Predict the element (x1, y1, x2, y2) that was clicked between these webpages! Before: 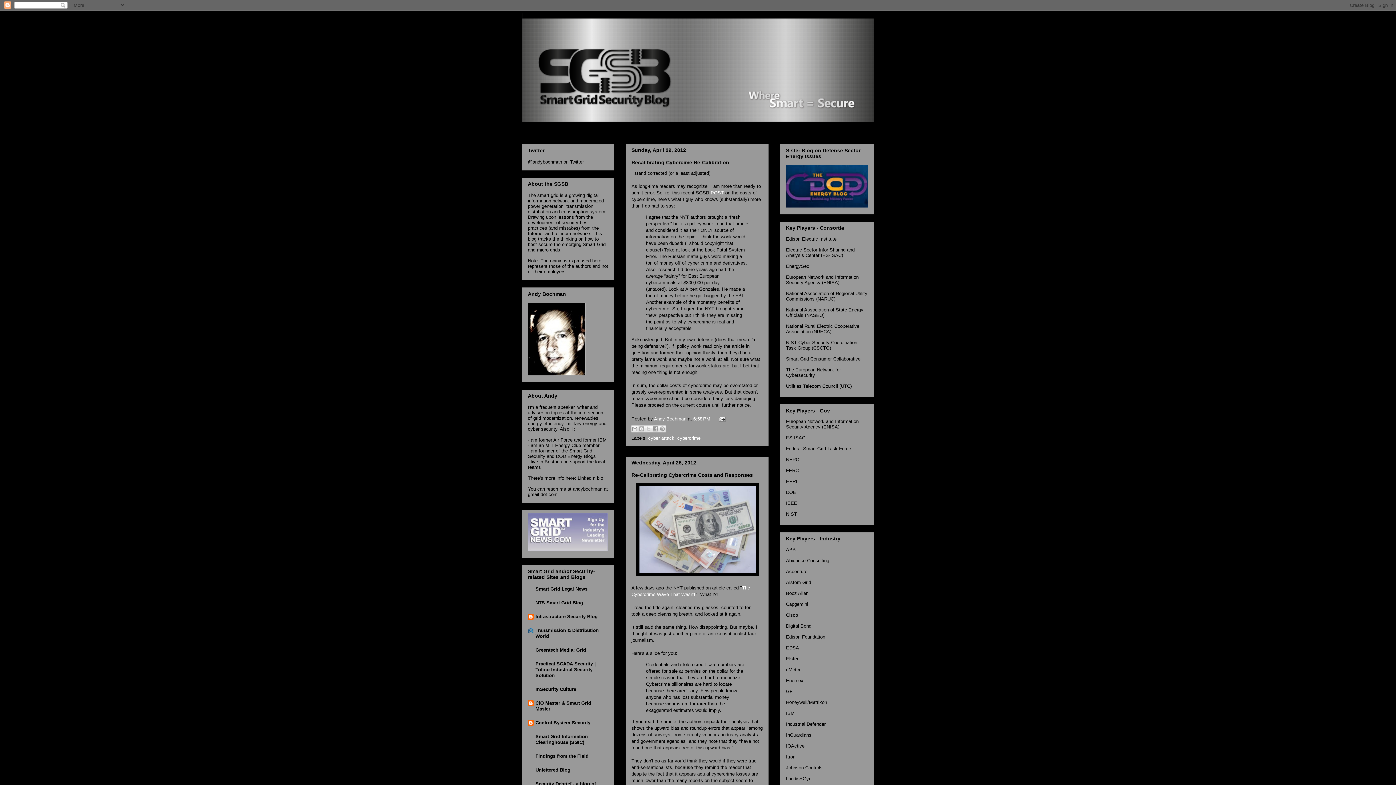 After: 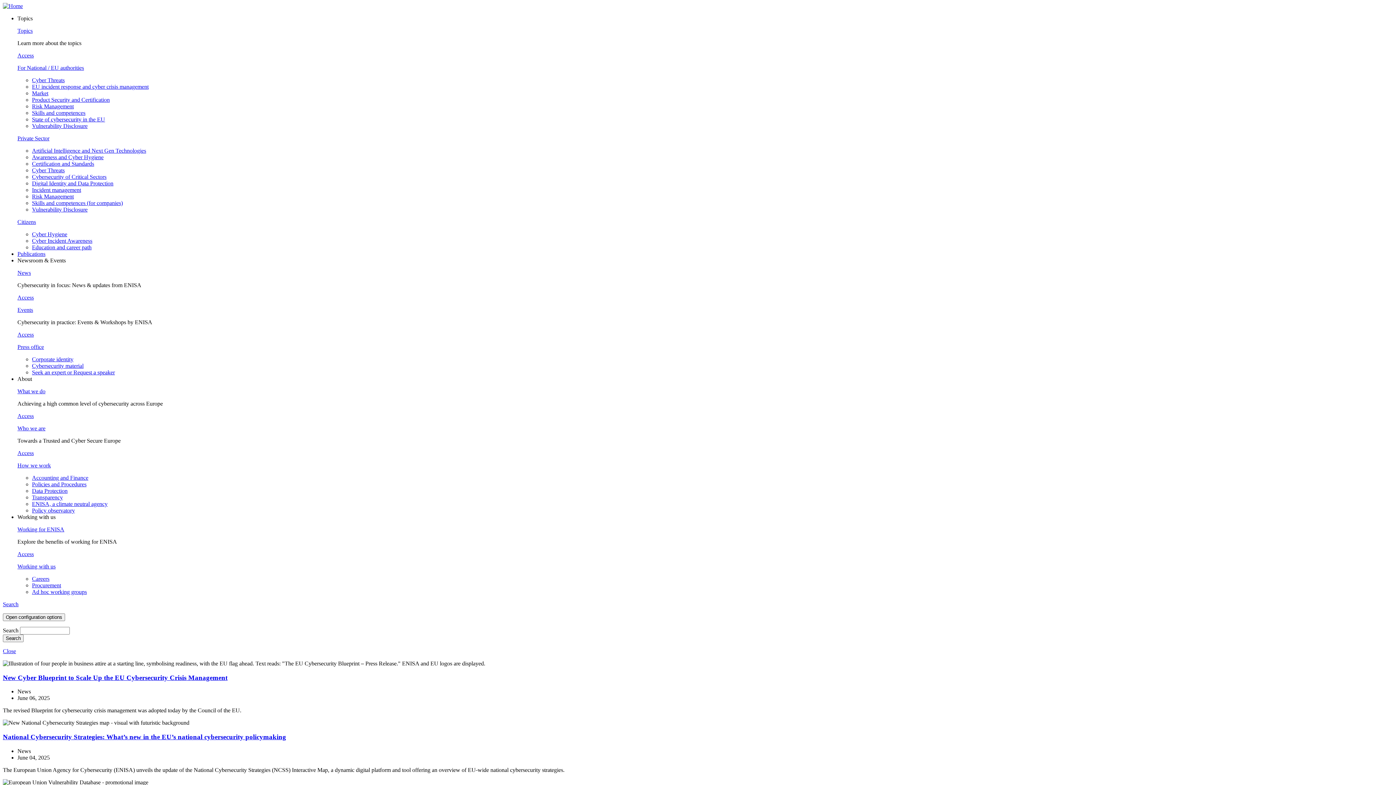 Action: label: European Network and Information Security Agency (ENISA) bbox: (786, 274, 858, 285)